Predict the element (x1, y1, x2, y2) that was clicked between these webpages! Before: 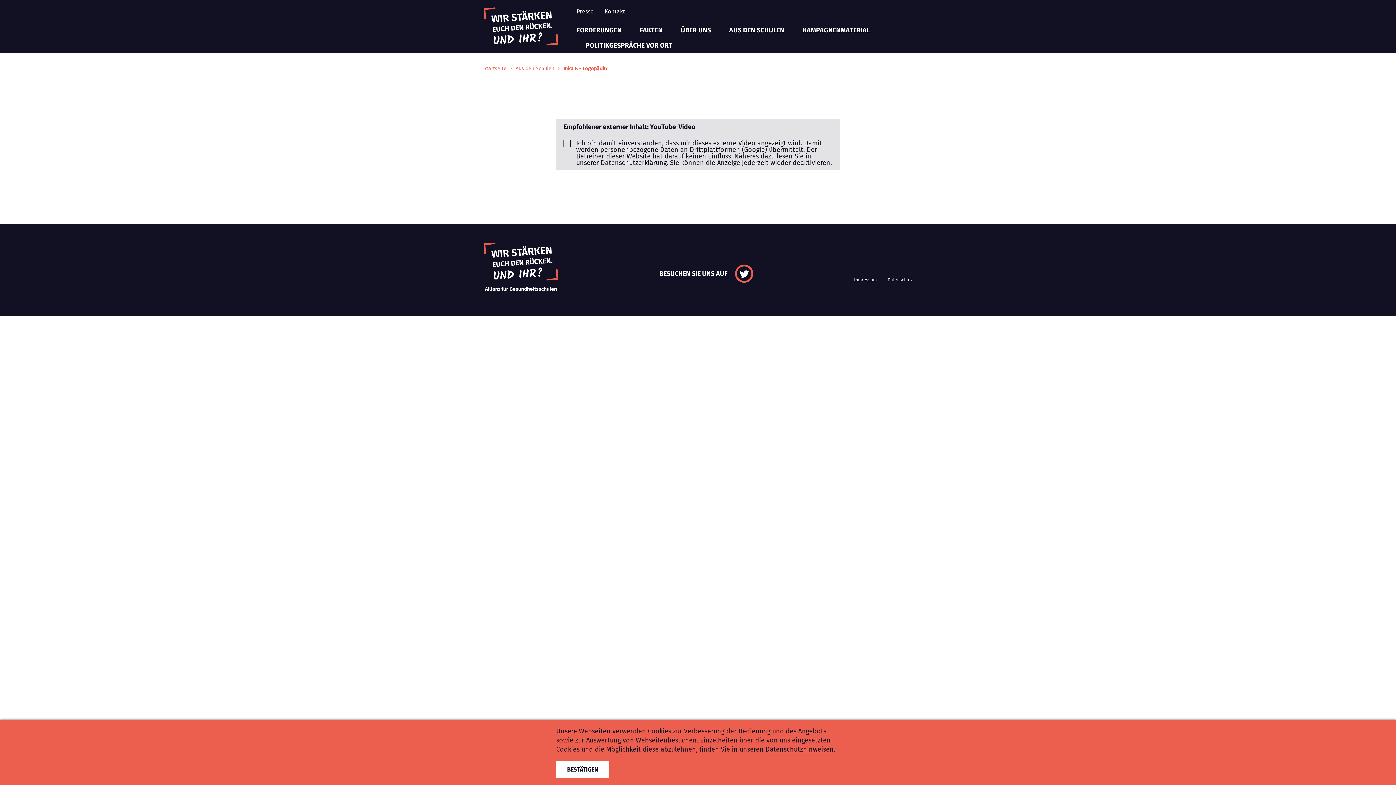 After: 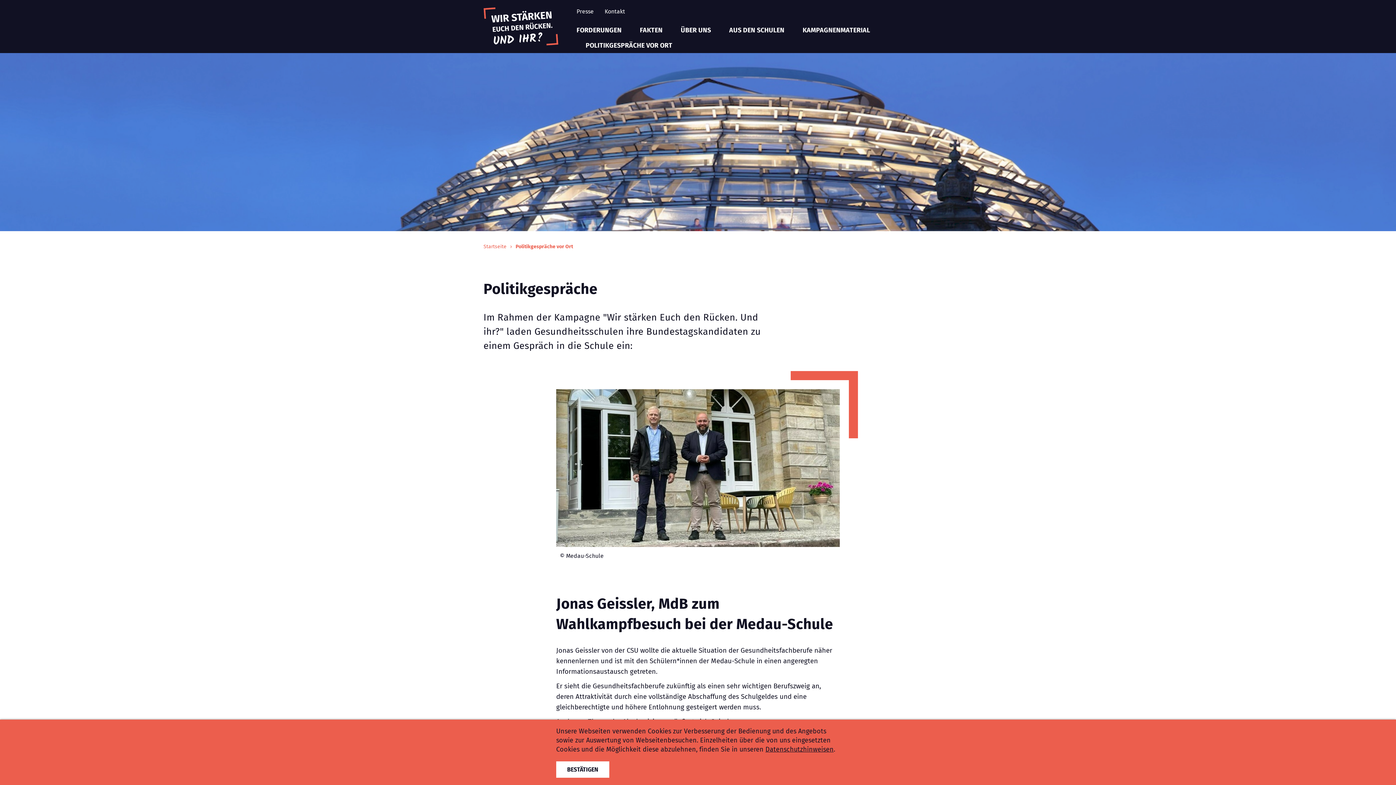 Action: bbox: (585, 39, 672, 51) label: POLITIKGESPRÄCHE VOR ORT